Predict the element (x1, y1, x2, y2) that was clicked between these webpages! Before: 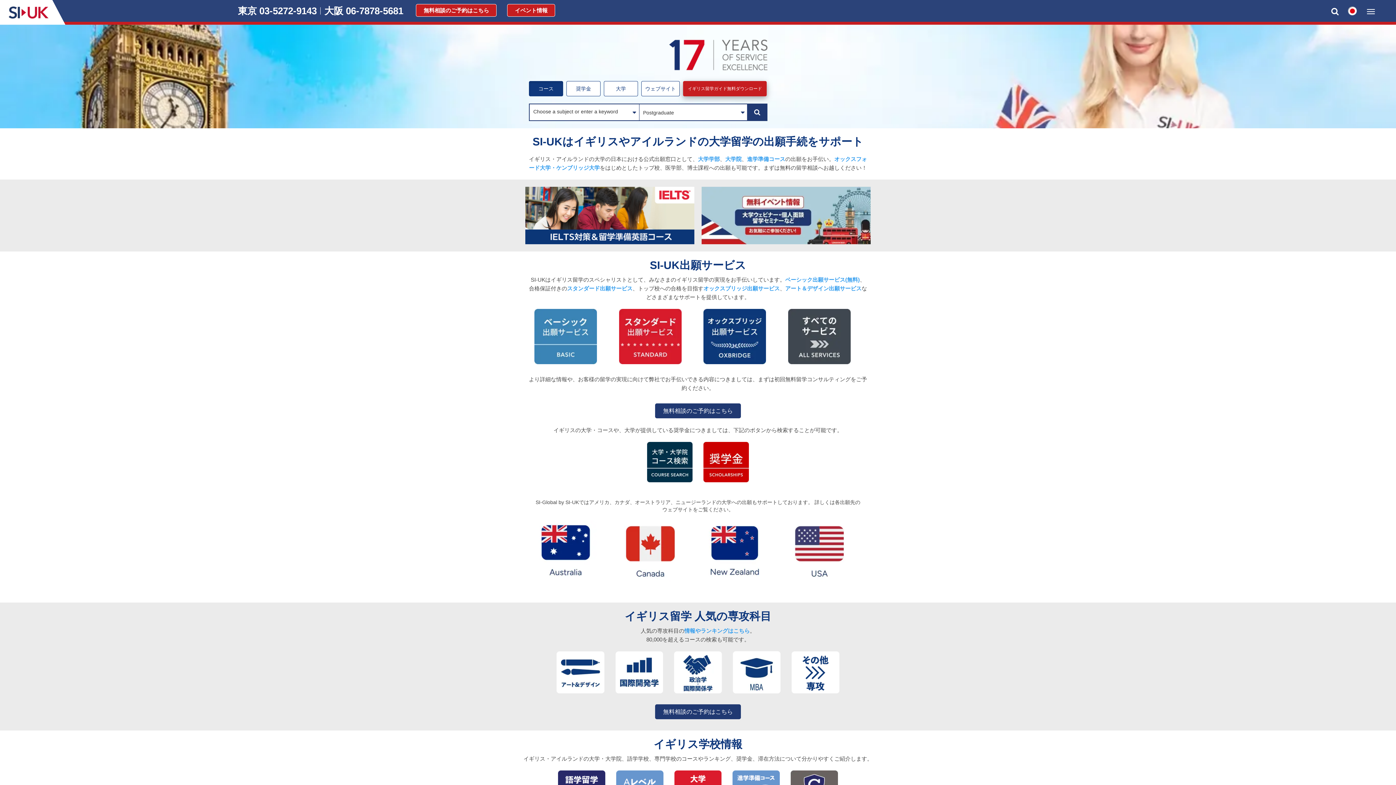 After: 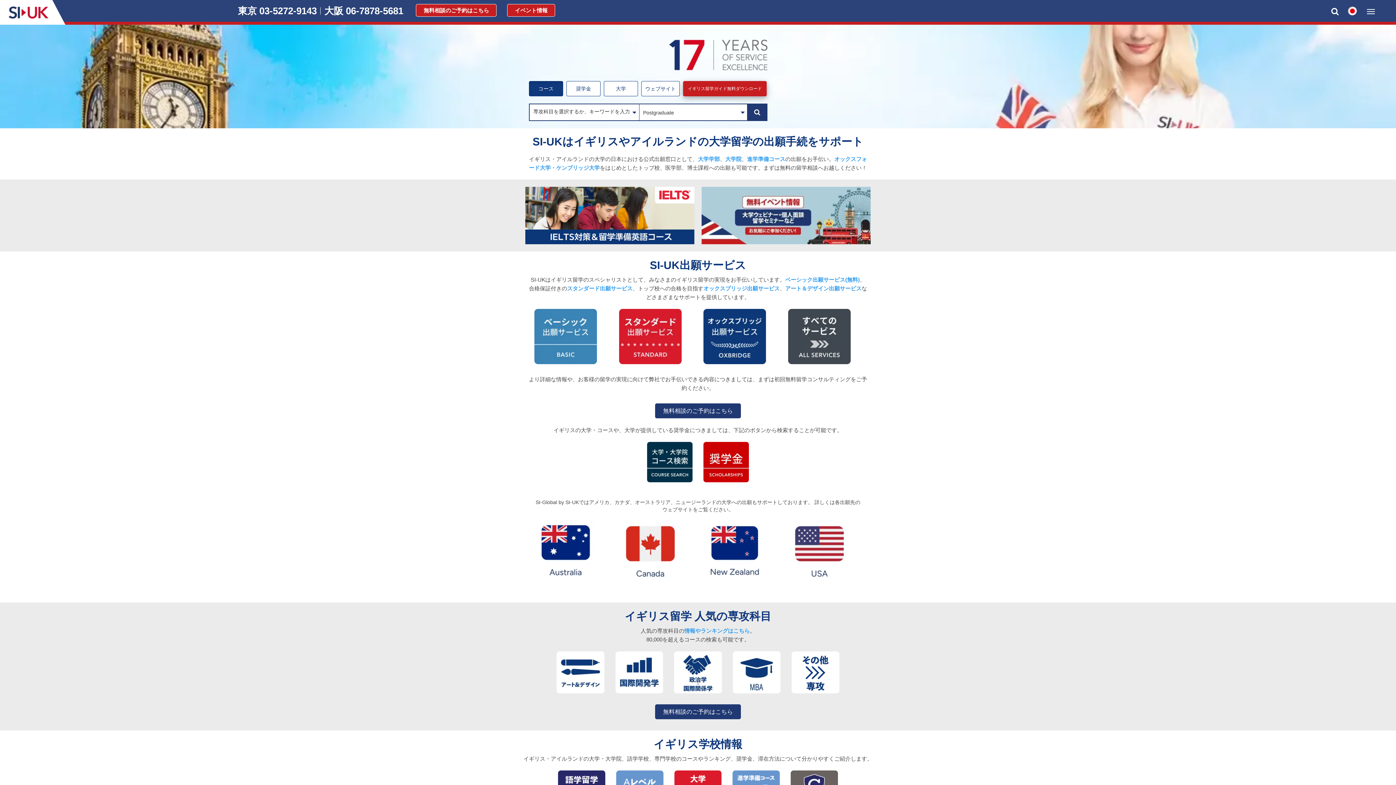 Action: bbox: (525, 186, 694, 244)